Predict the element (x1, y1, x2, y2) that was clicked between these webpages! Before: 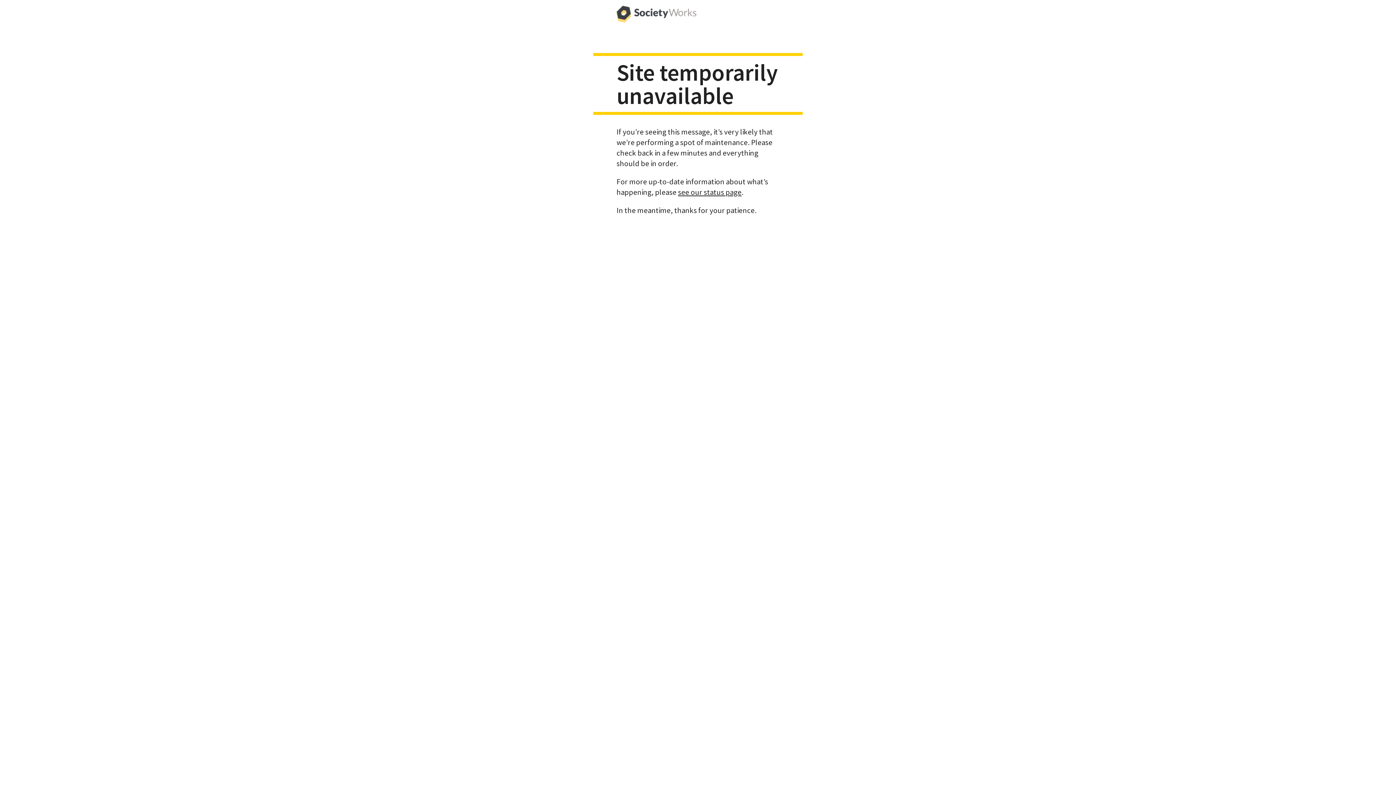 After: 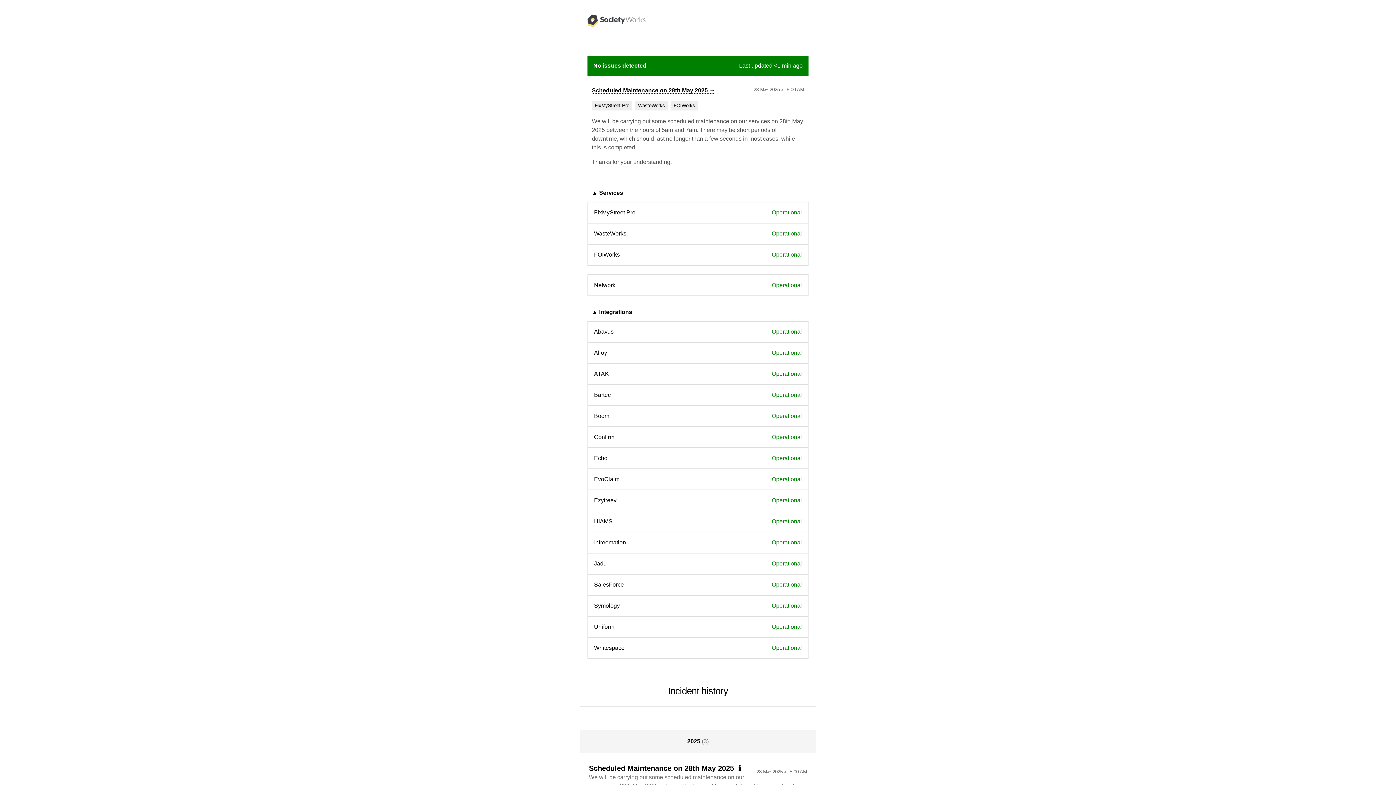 Action: label: see our status page bbox: (678, 187, 741, 196)